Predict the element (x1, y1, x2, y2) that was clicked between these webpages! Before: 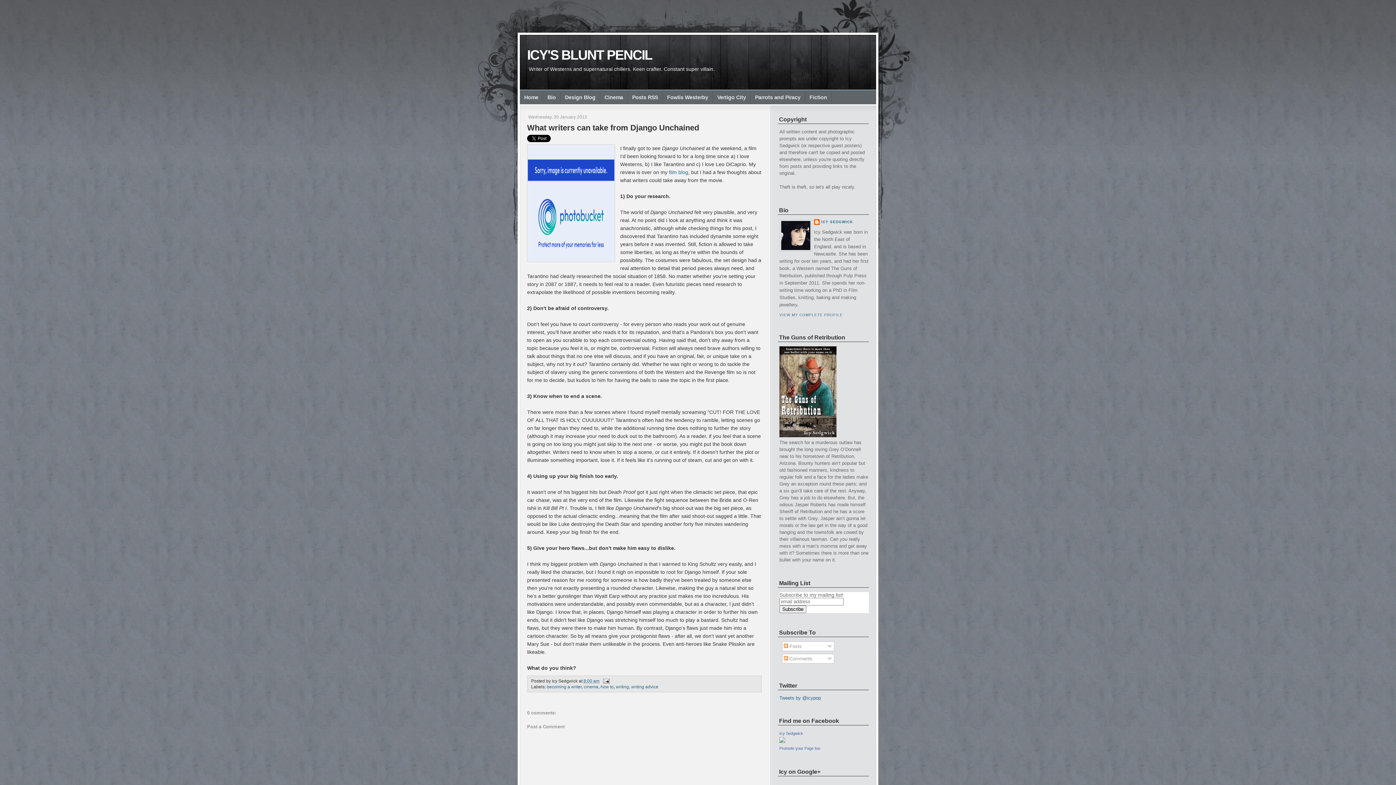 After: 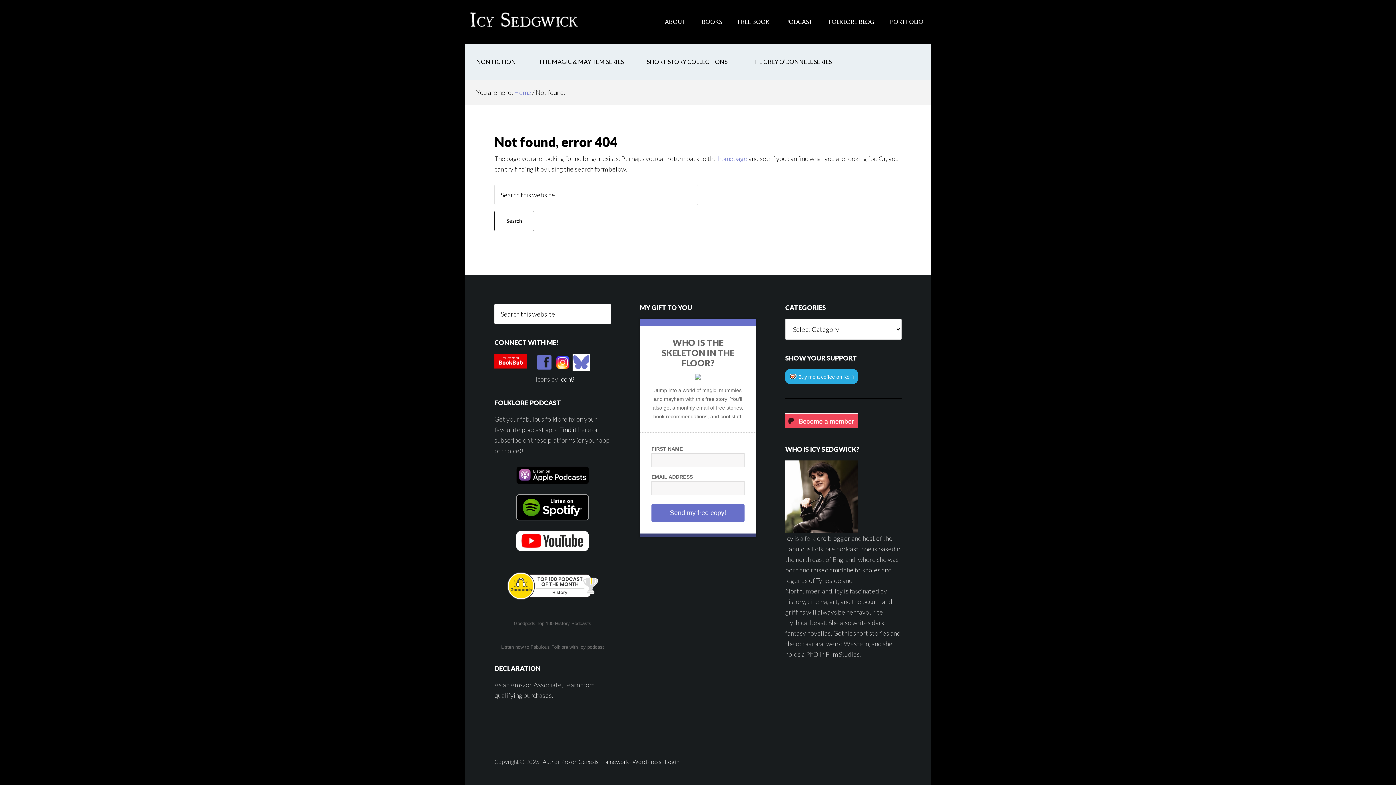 Action: bbox: (750, 91, 805, 103) label: Parrots and Piracy